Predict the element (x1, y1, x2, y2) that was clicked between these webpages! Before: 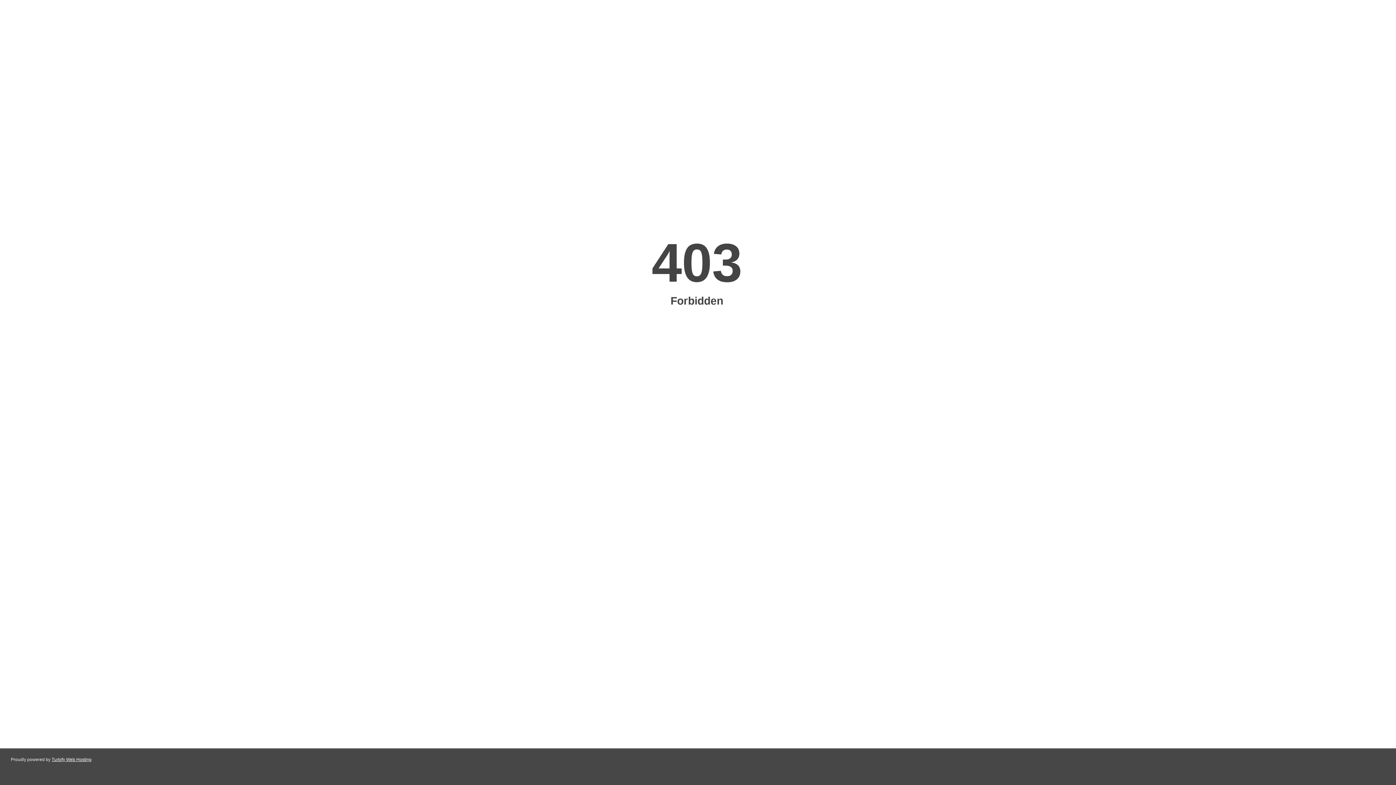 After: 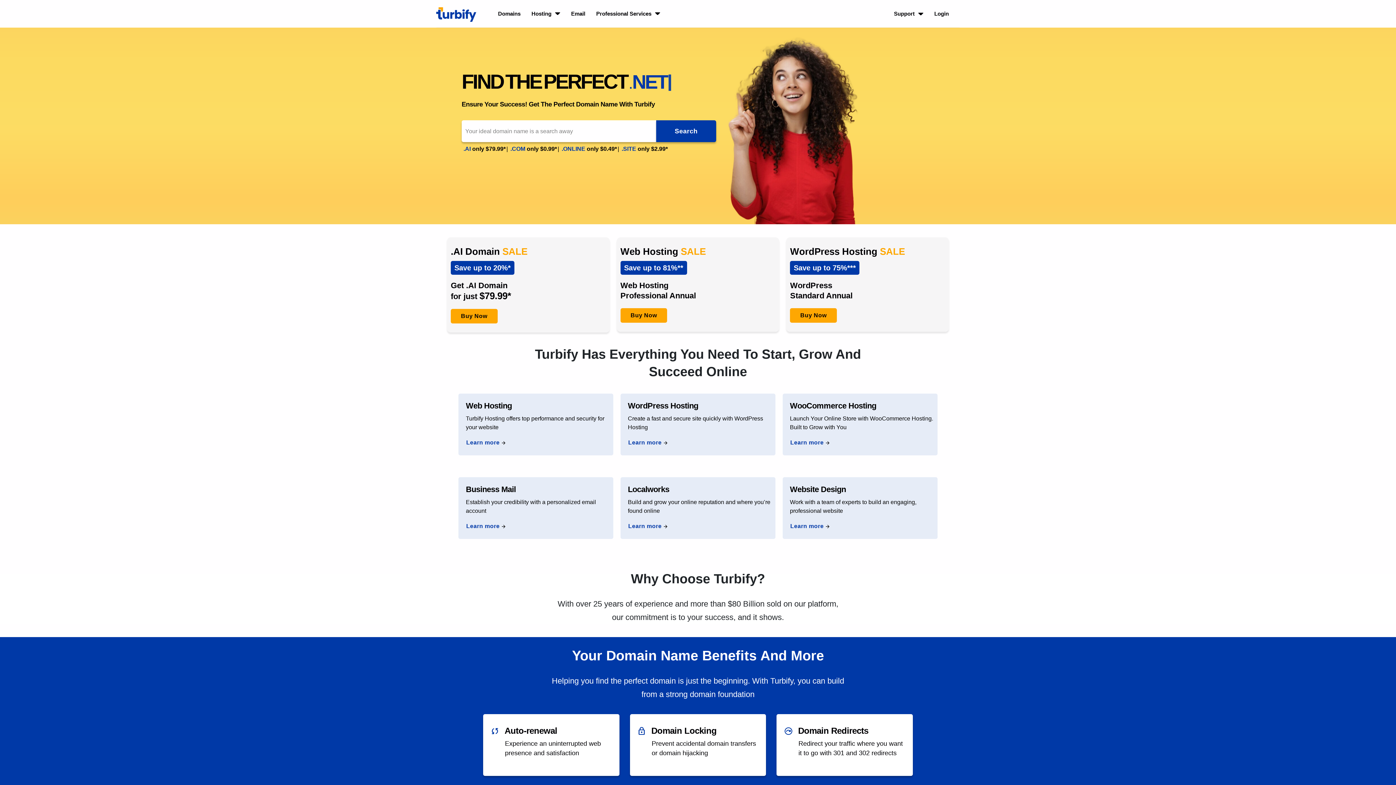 Action: bbox: (51, 757, 91, 762) label: Turbify Web Hosting